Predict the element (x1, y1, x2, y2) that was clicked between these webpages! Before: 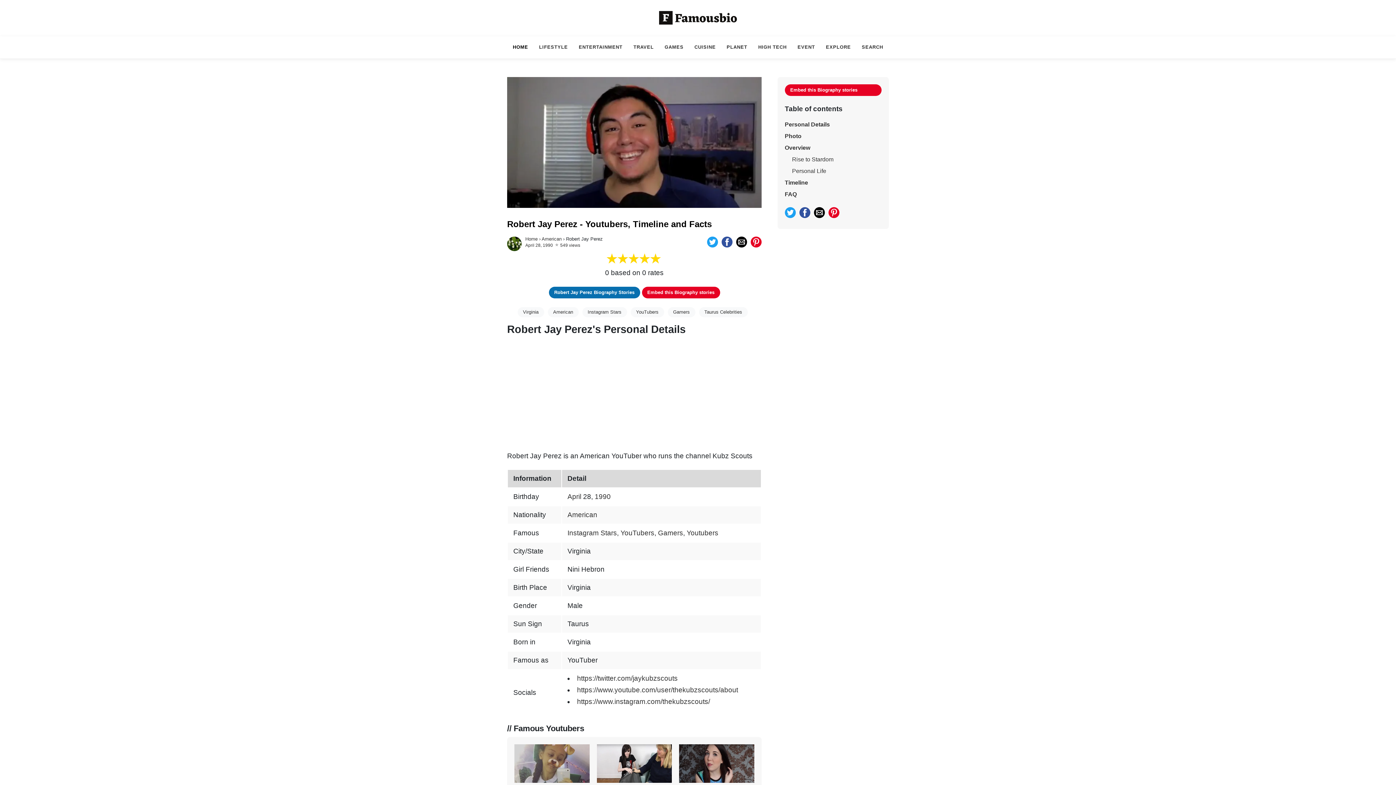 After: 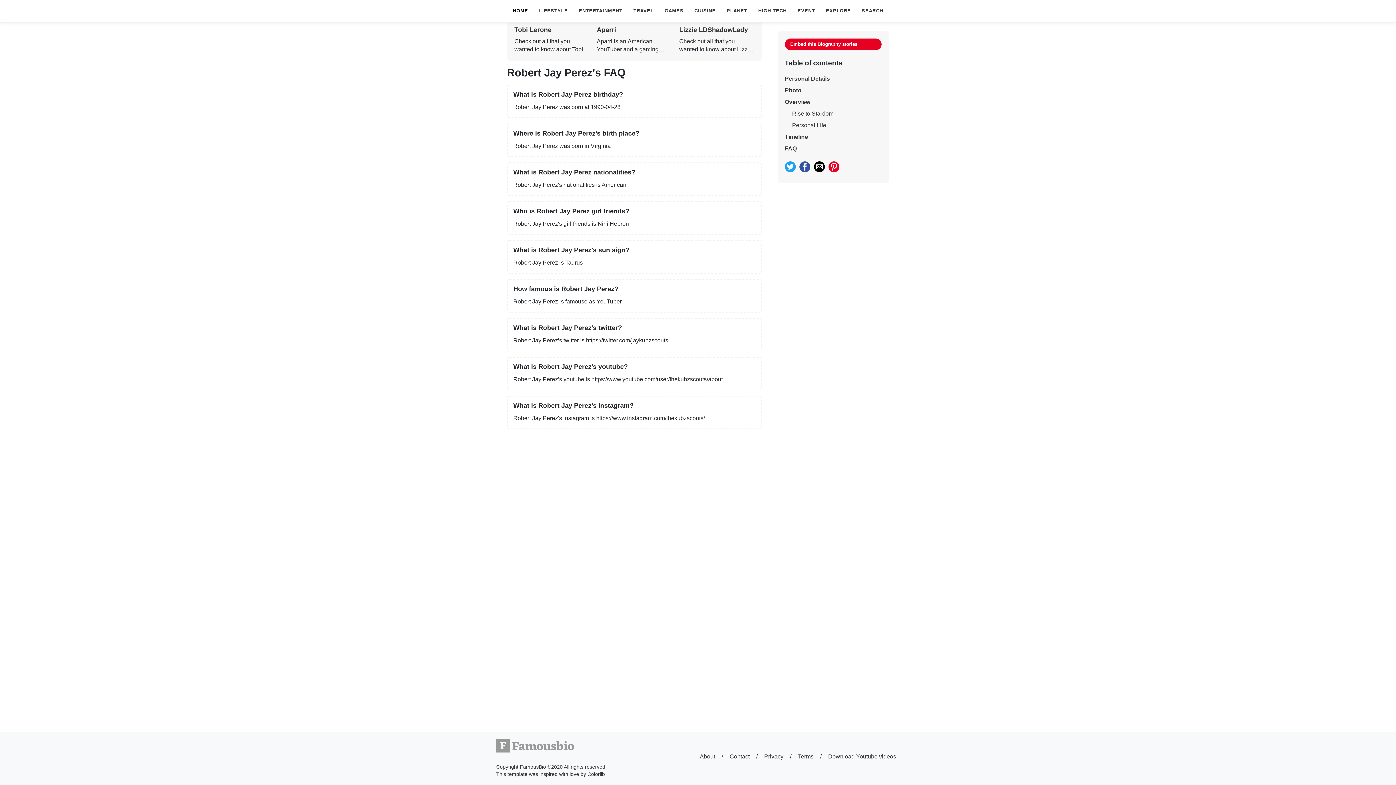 Action: bbox: (785, 191, 797, 197) label: FAQ